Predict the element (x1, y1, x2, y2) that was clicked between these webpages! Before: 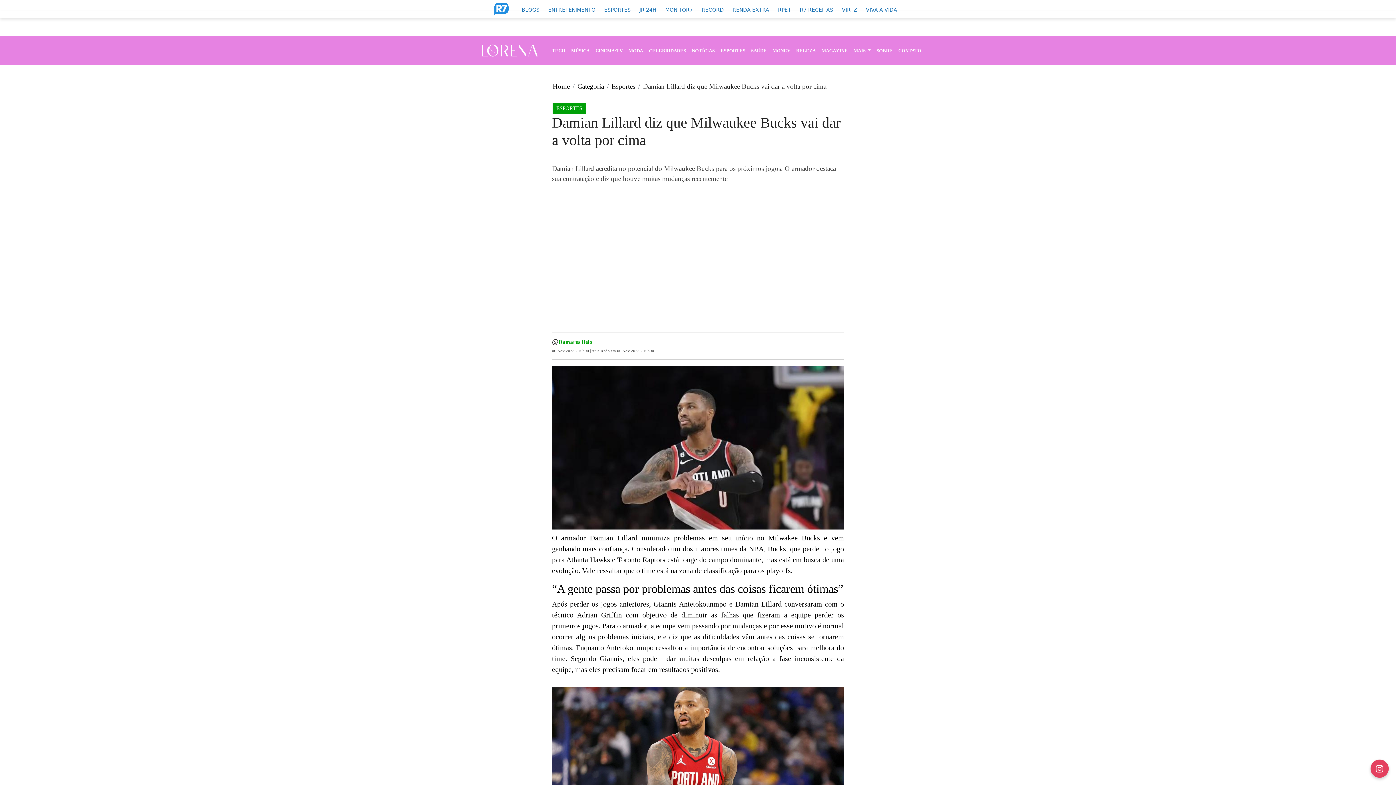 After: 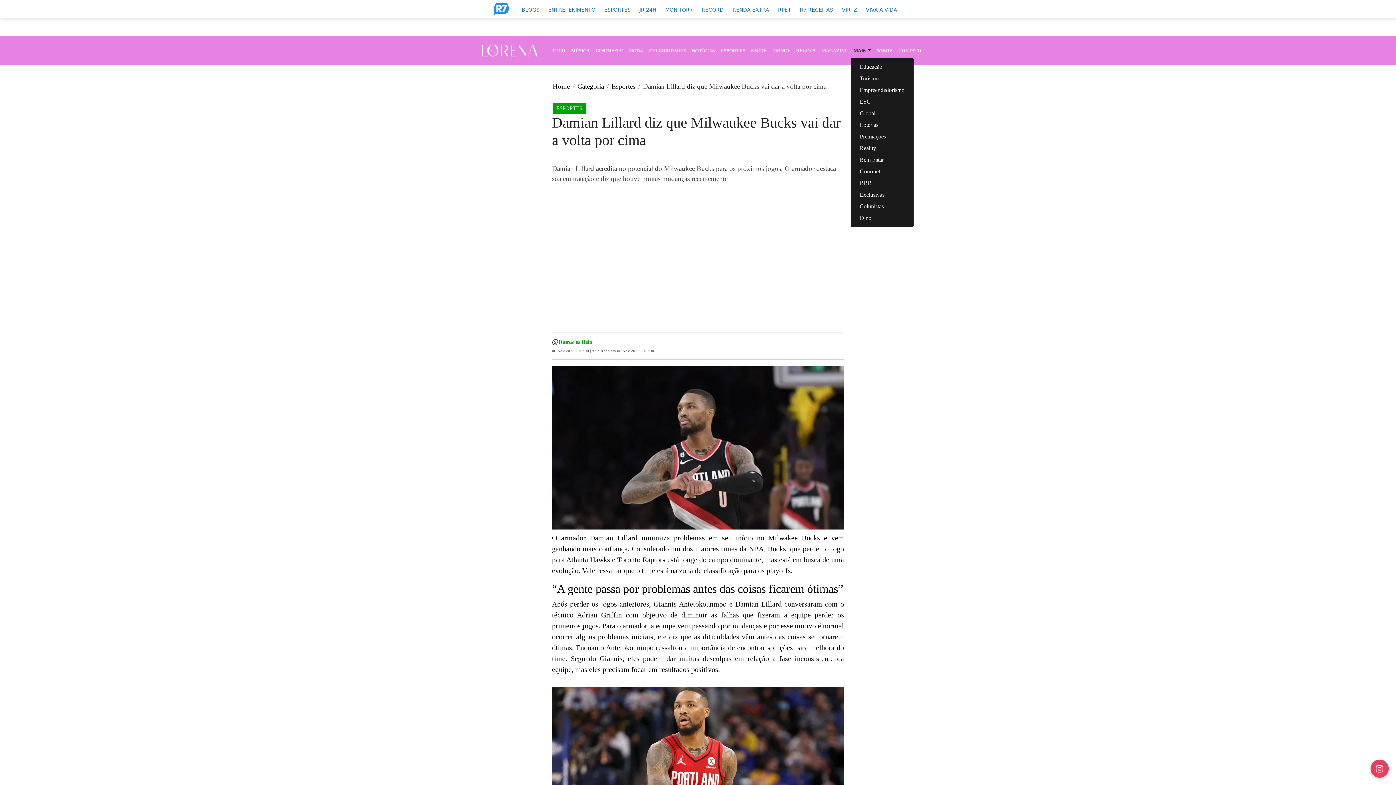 Action: bbox: (850, 44, 873, 56) label: MAIS 